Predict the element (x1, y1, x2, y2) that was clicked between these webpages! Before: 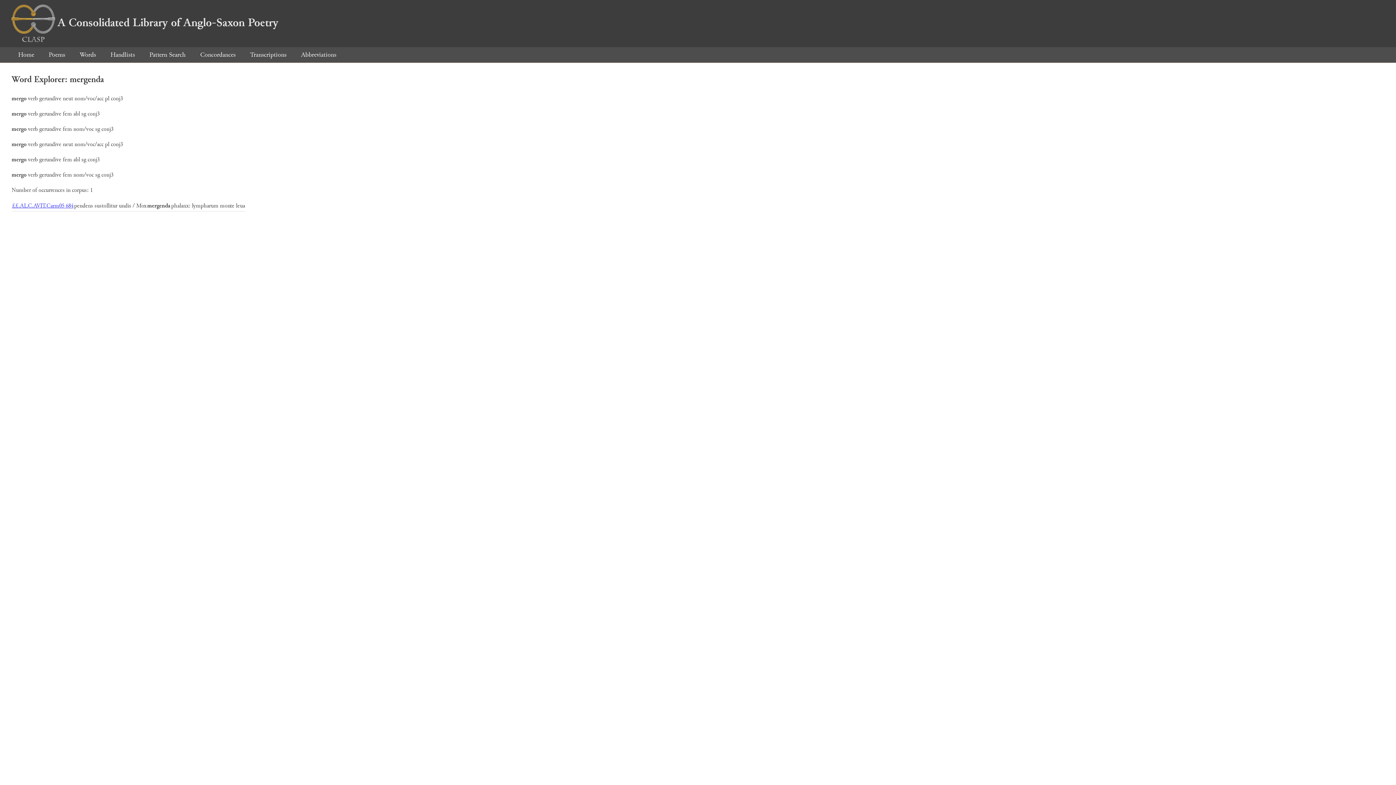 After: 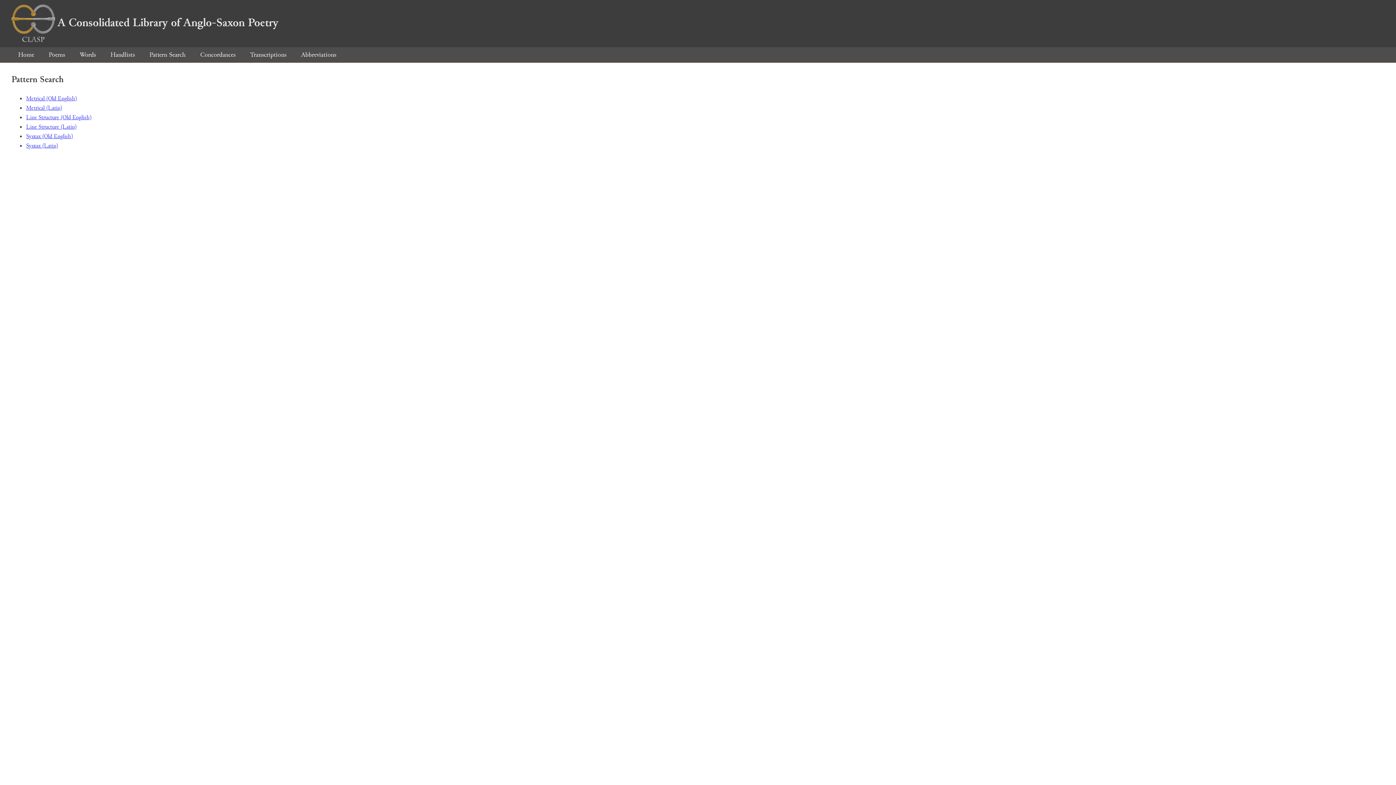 Action: label: Pattern Search bbox: (142, 50, 192, 59)